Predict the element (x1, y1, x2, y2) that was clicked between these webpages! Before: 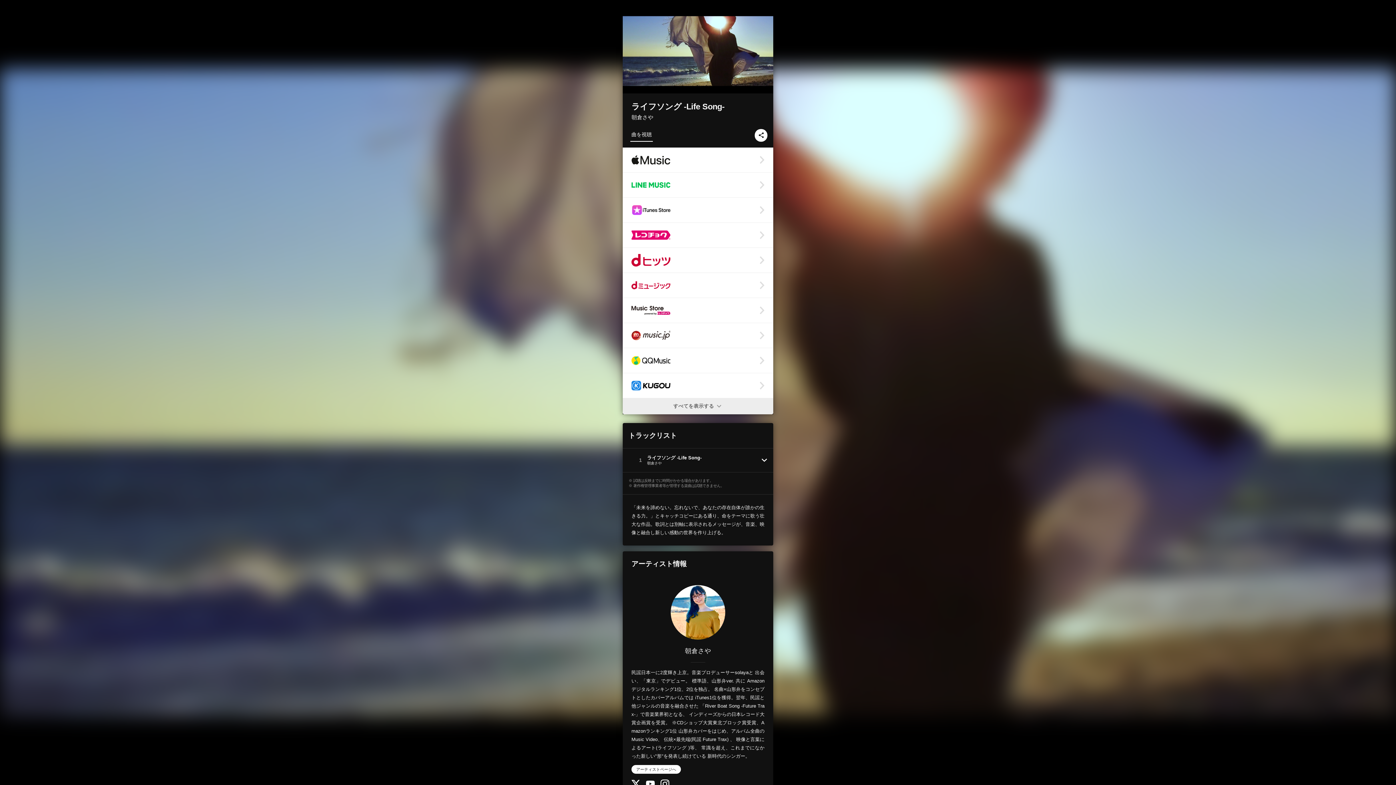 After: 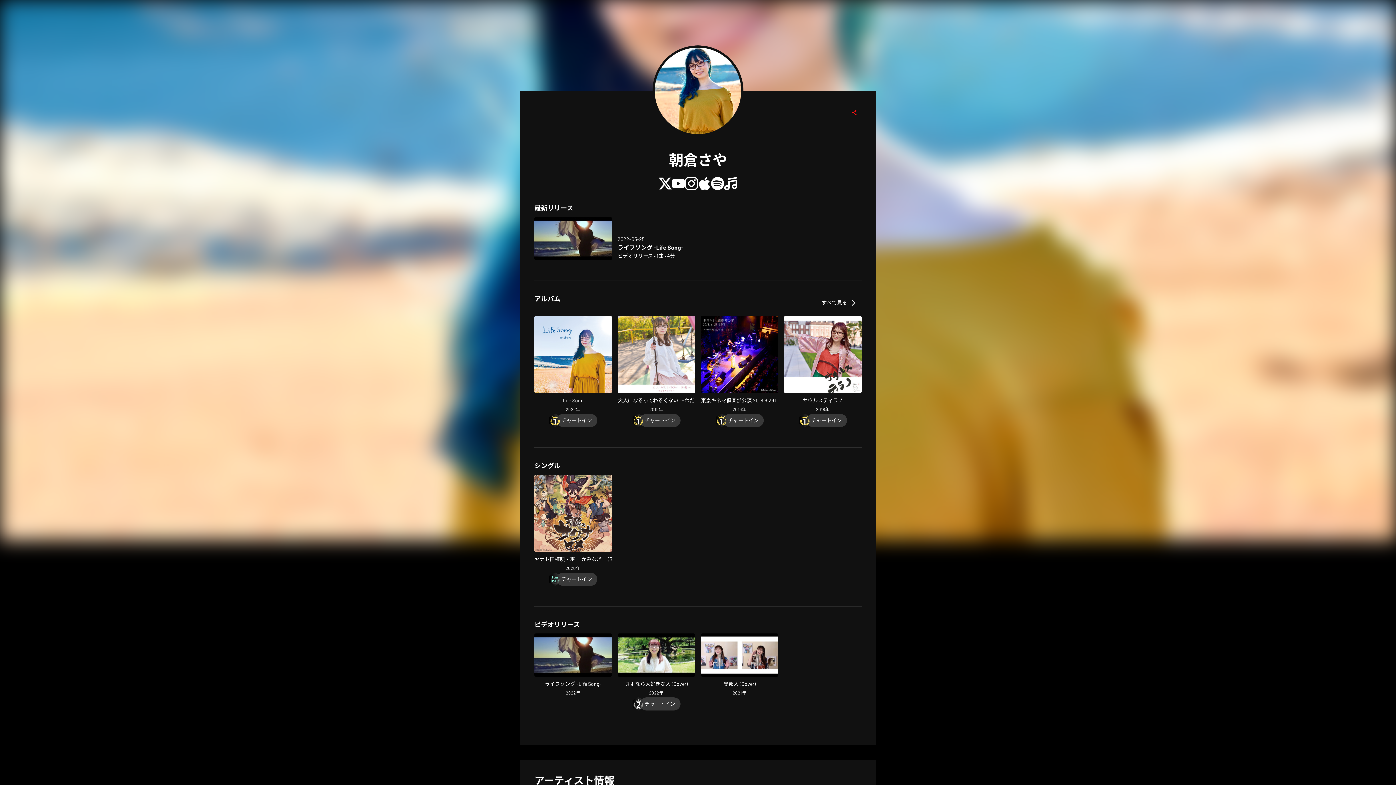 Action: bbox: (631, 585, 764, 639) label: 朝倉さや